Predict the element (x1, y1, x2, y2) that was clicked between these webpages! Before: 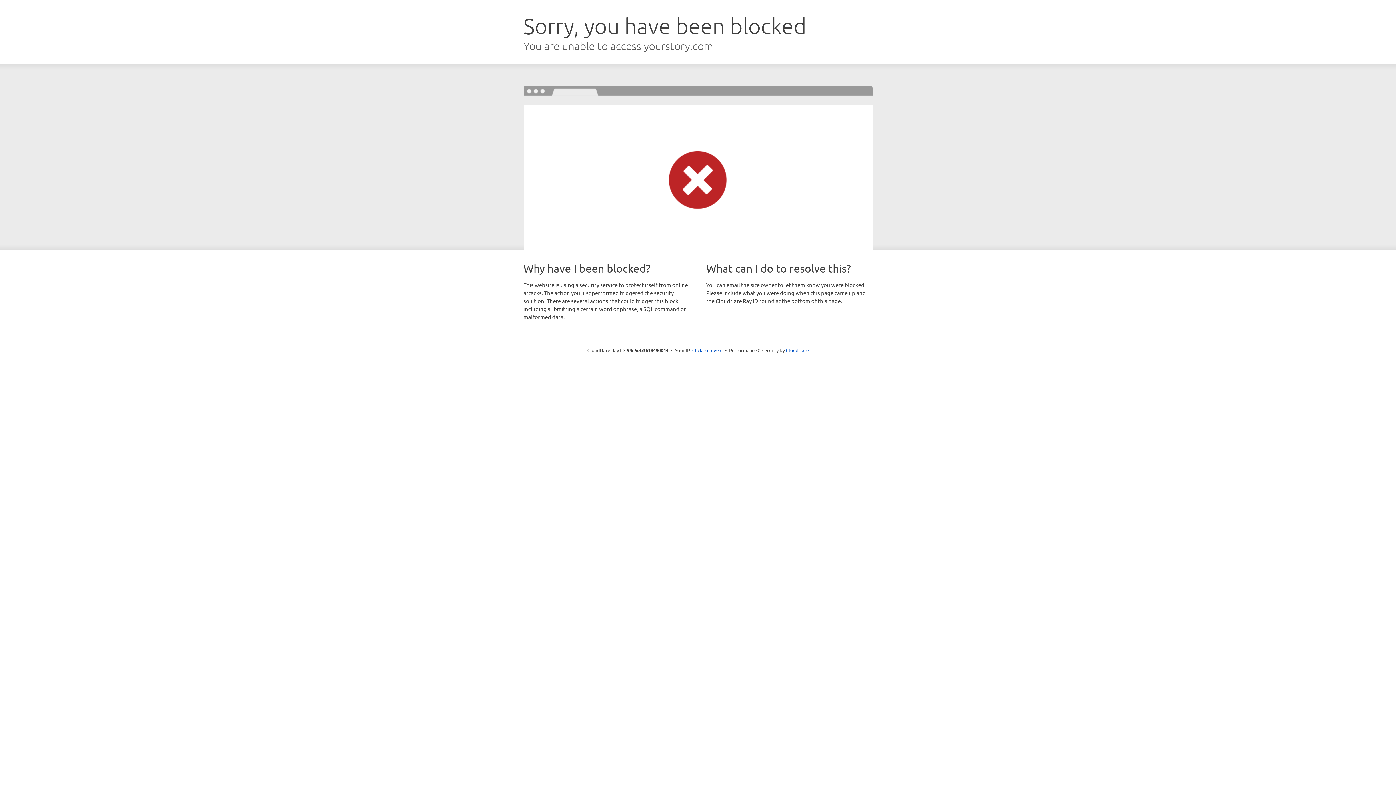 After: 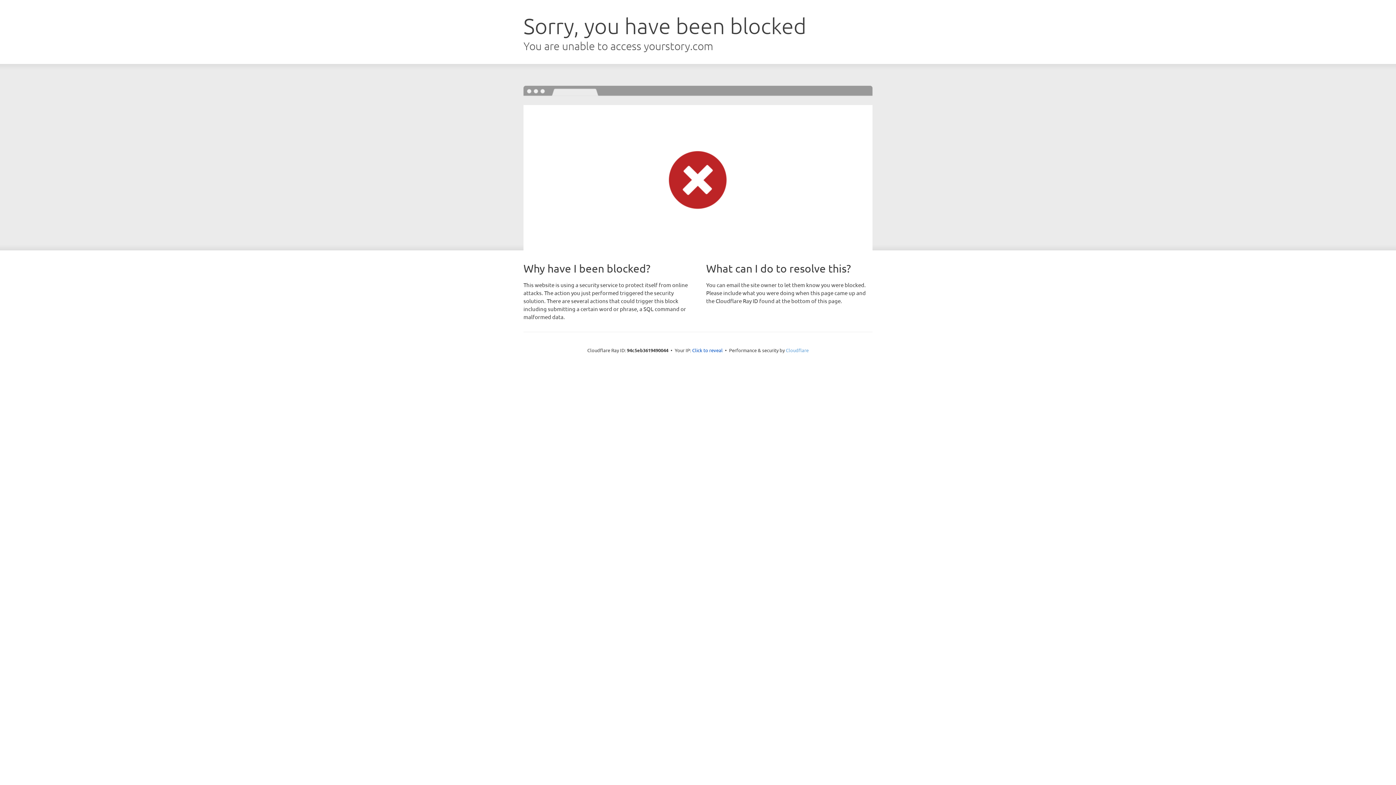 Action: label: Cloudflare bbox: (786, 347, 808, 353)